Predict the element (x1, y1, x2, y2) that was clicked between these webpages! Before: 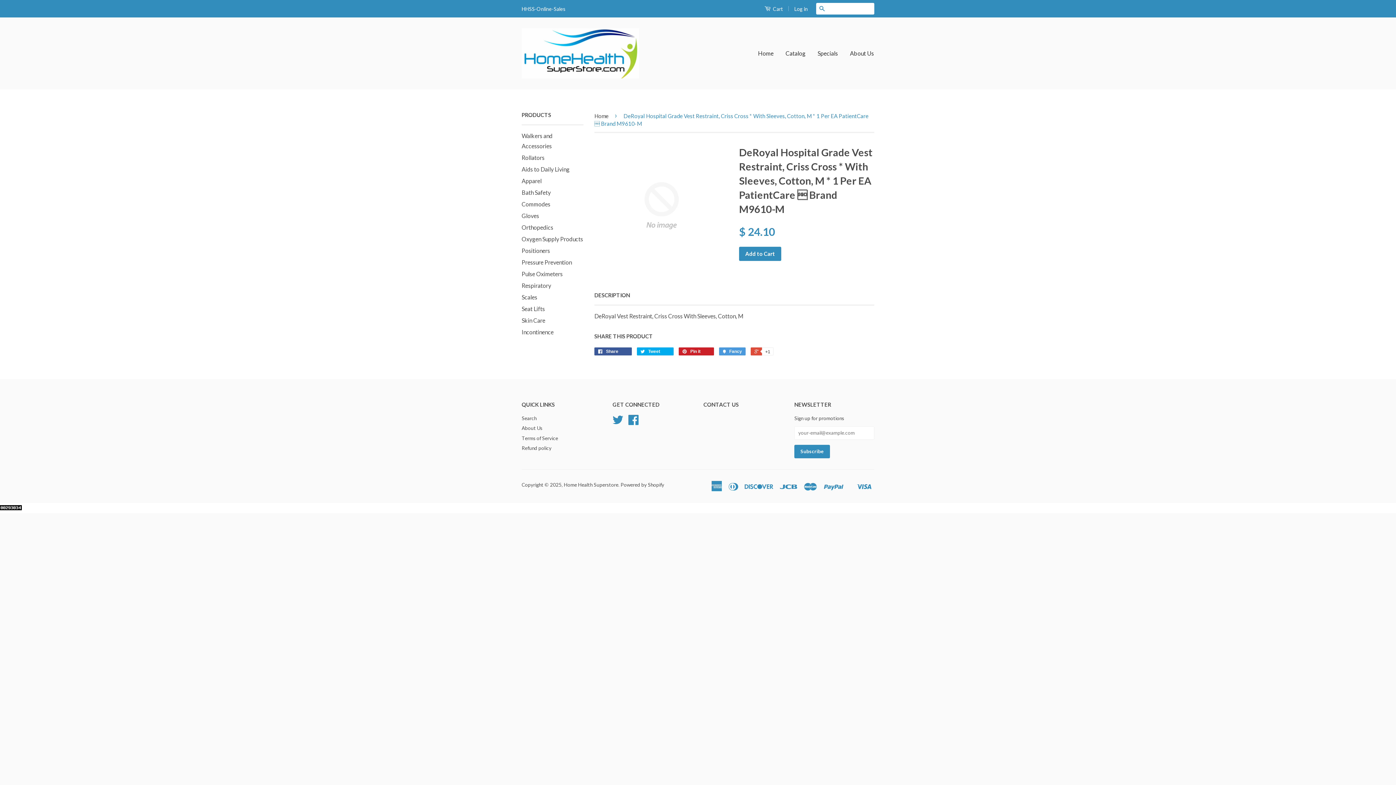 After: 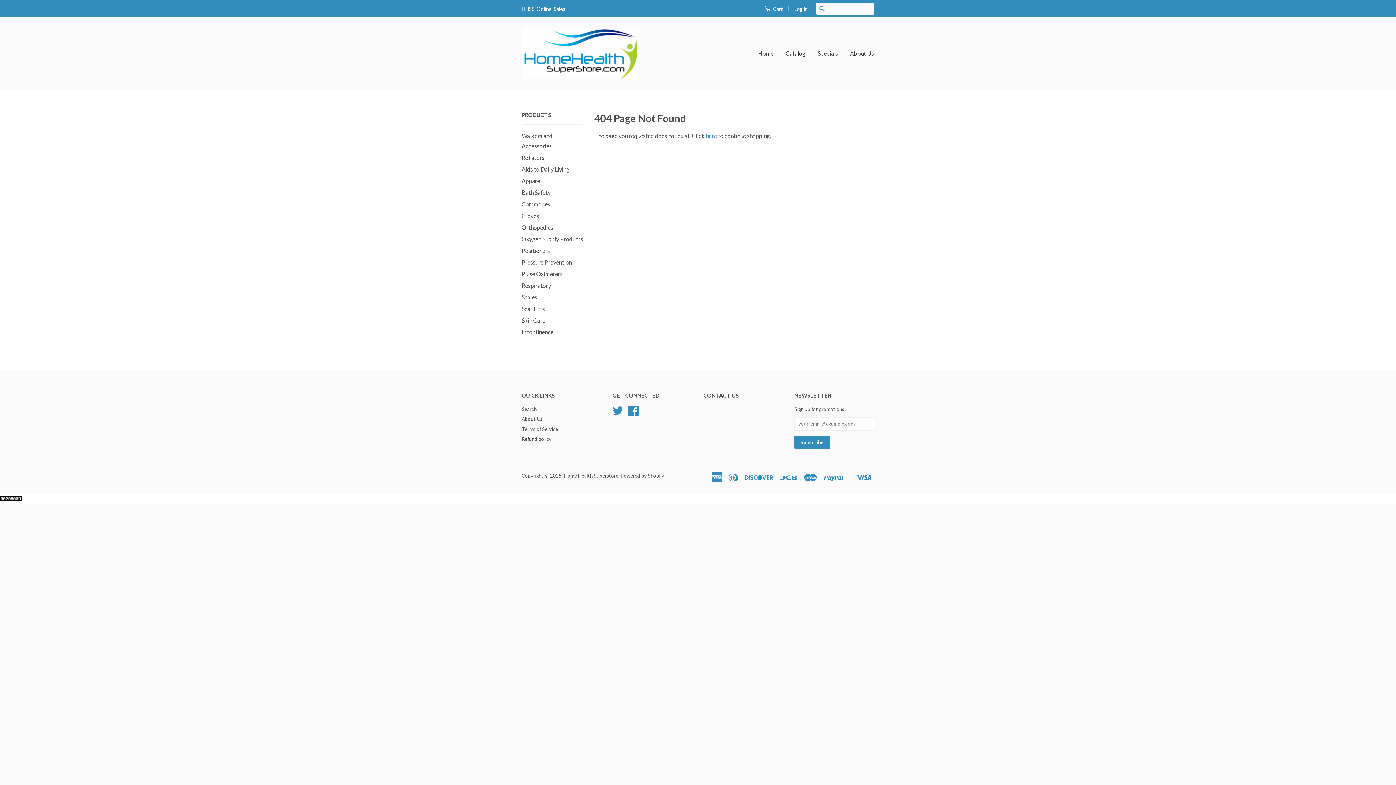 Action: bbox: (521, 165, 569, 172) label: Aids to Daily Living